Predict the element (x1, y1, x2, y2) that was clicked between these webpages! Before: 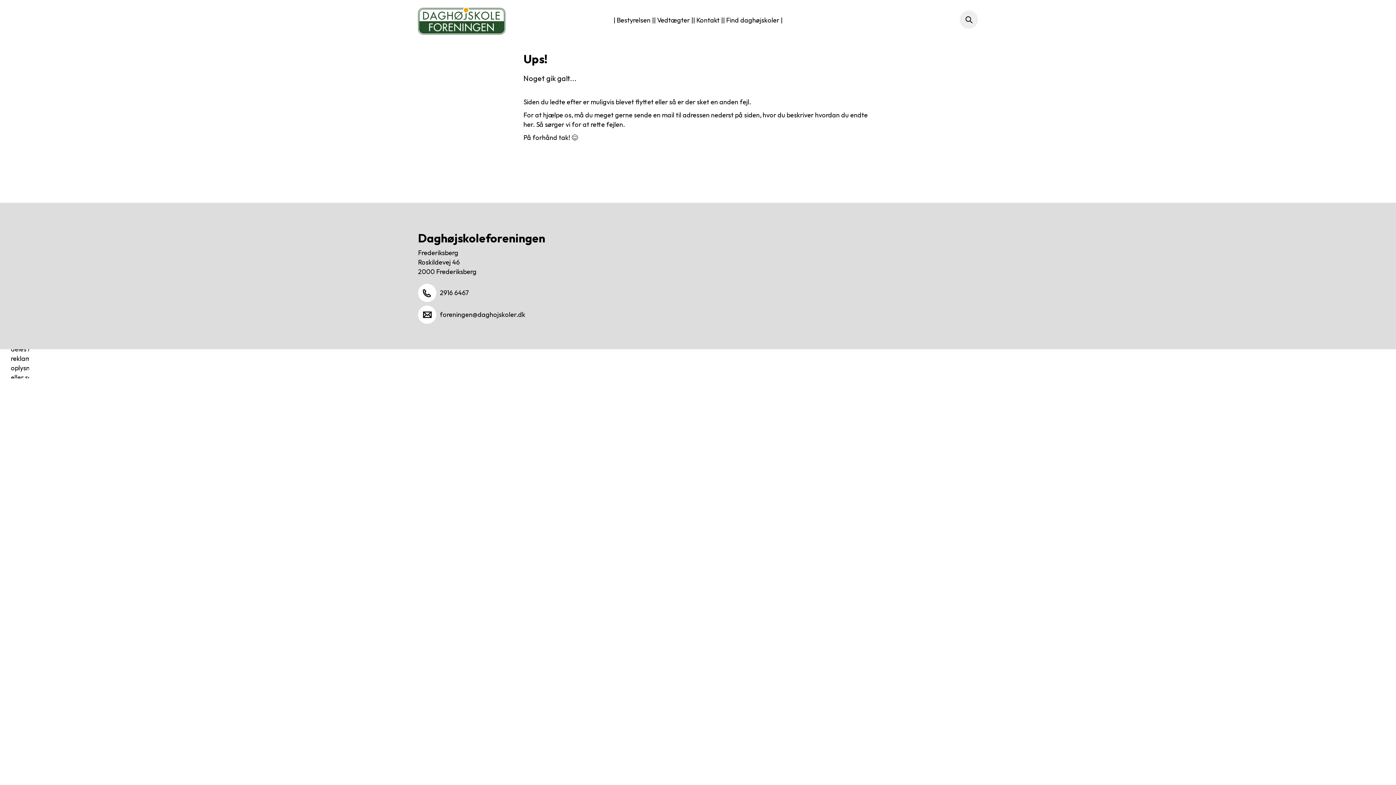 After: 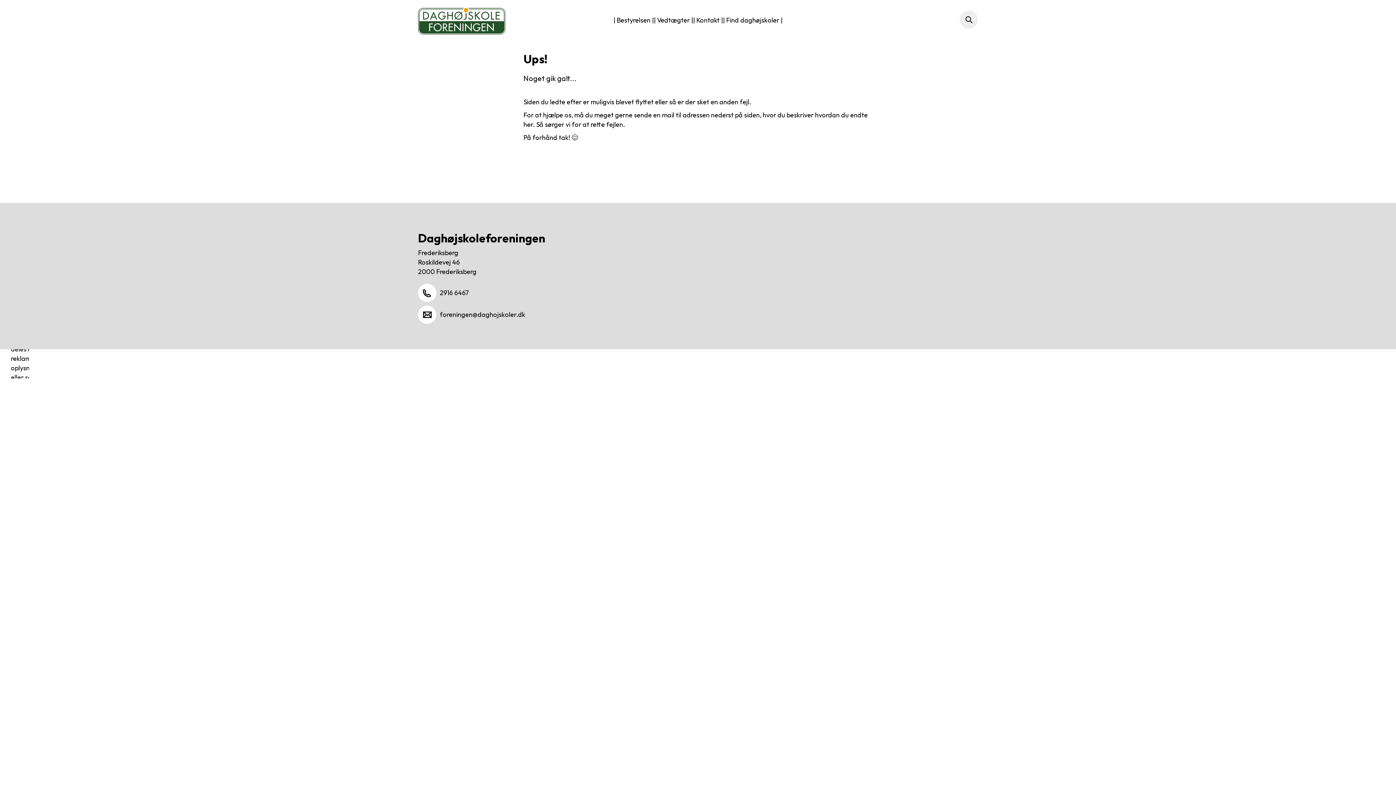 Action: label: foreningen@daghojskoler.dk bbox: (418, 305, 525, 324)